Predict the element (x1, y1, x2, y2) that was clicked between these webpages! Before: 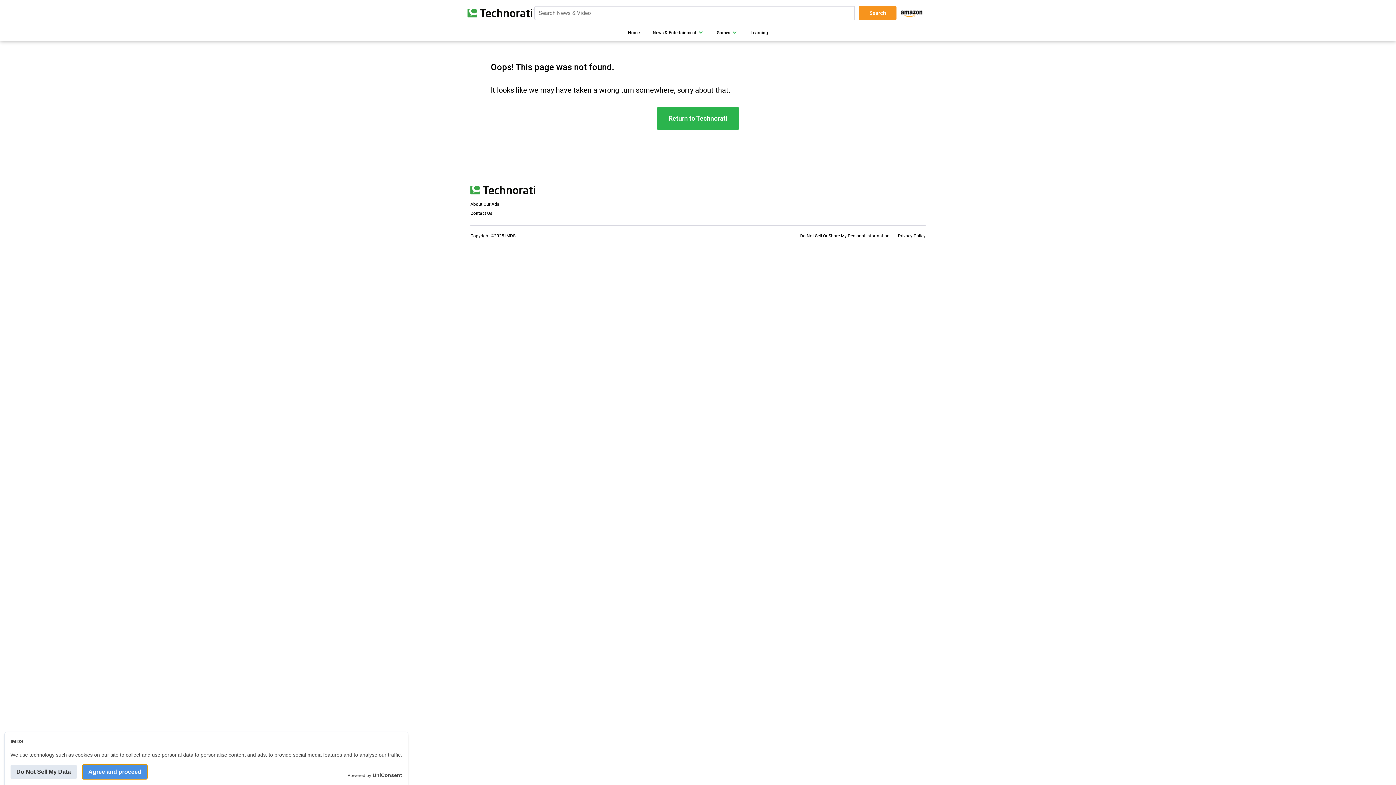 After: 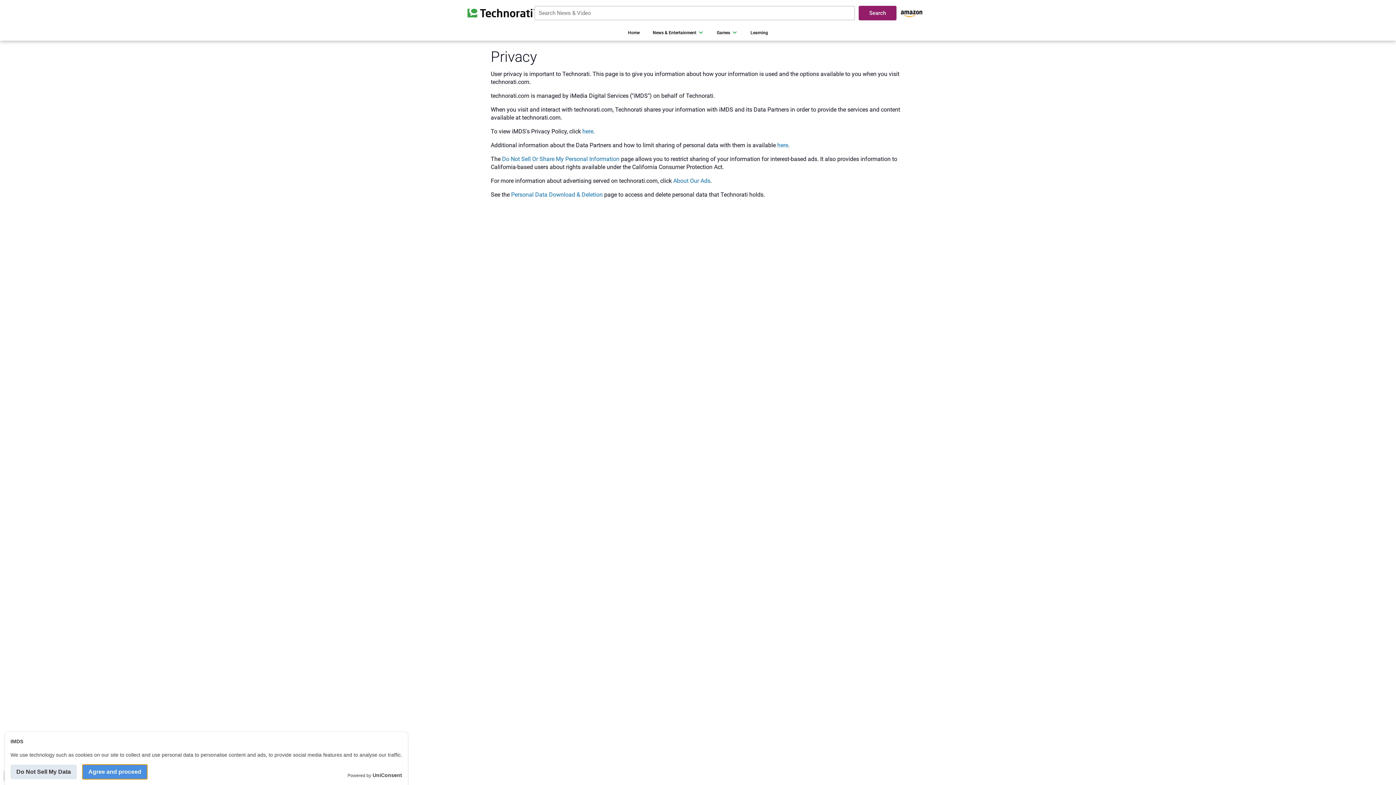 Action: bbox: (898, 233, 925, 238) label: Privacy Policy